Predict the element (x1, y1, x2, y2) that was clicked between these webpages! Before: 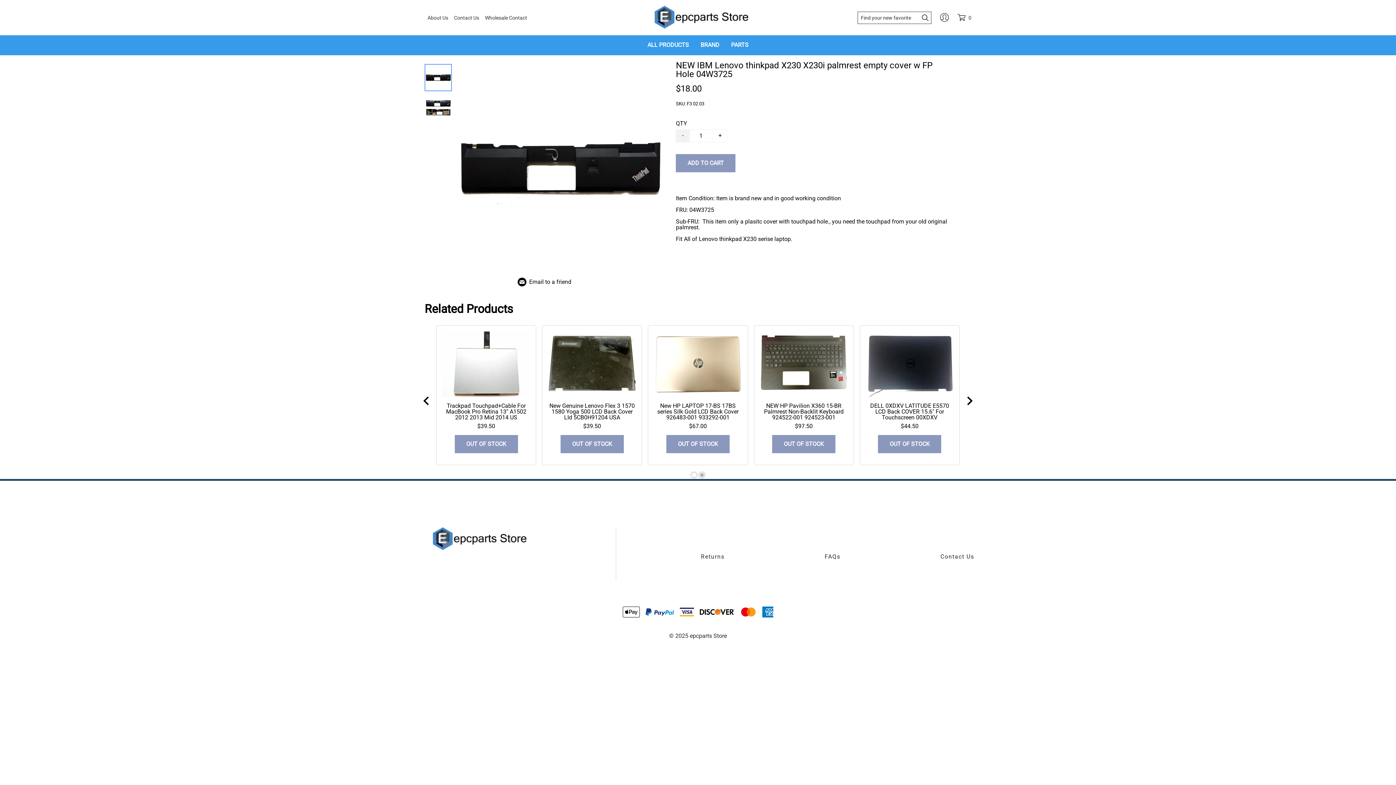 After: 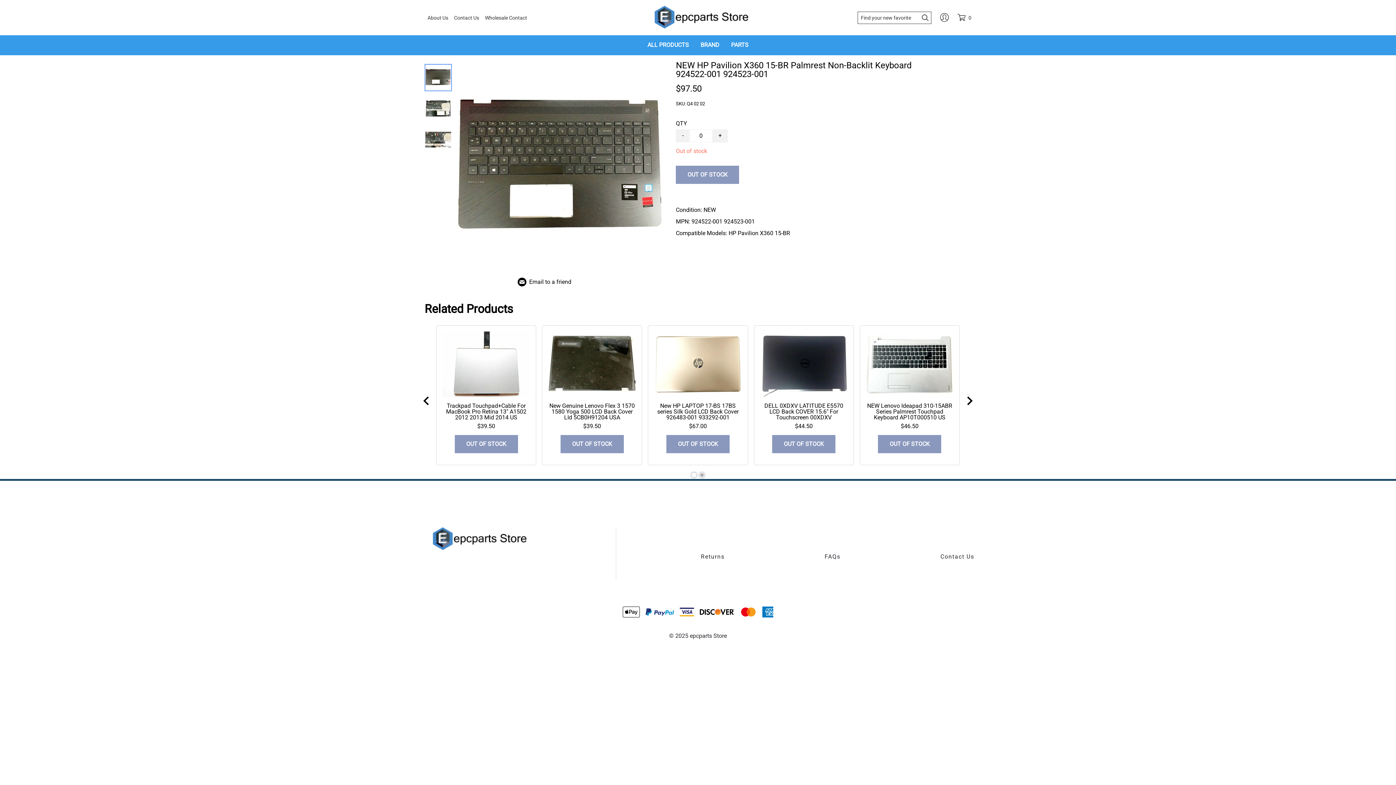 Action: bbox: (760, 331, 847, 397)